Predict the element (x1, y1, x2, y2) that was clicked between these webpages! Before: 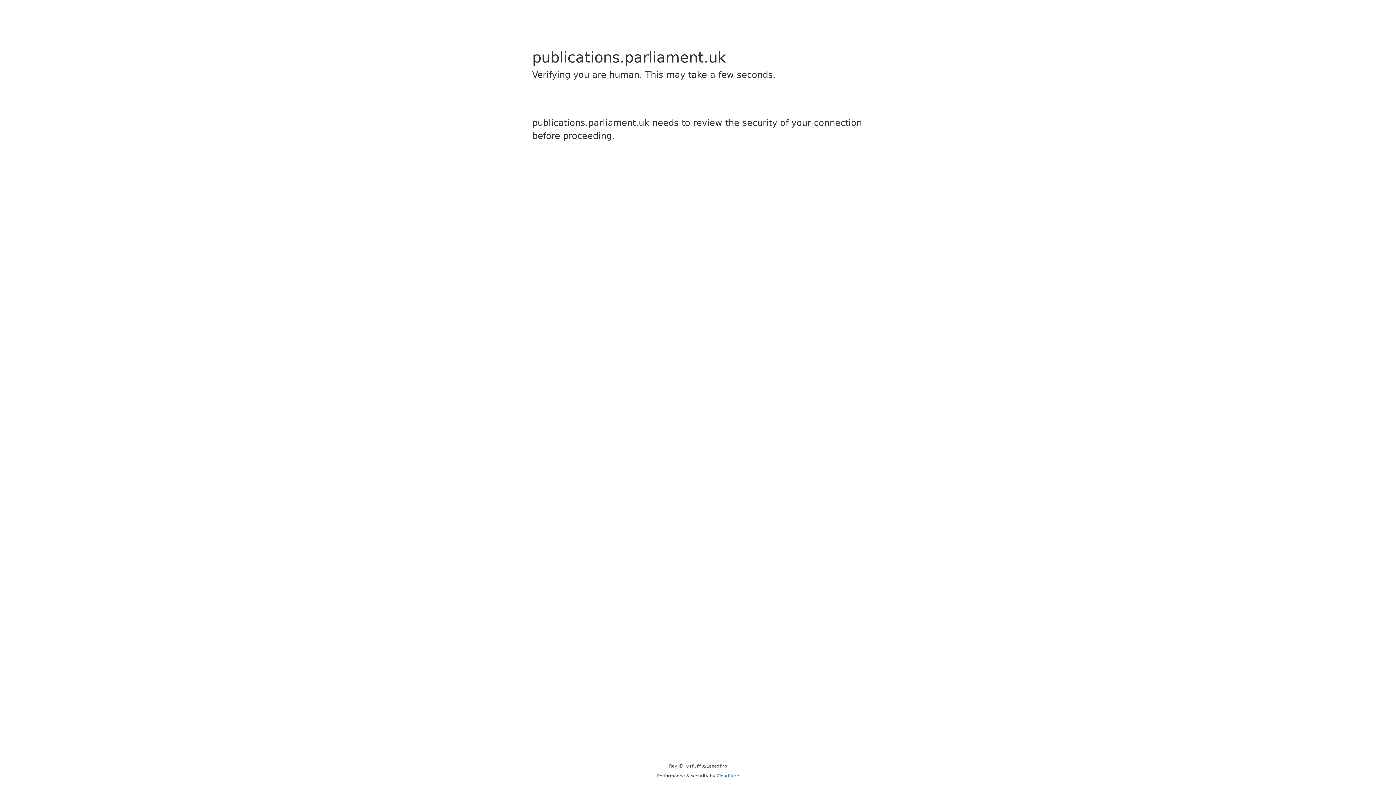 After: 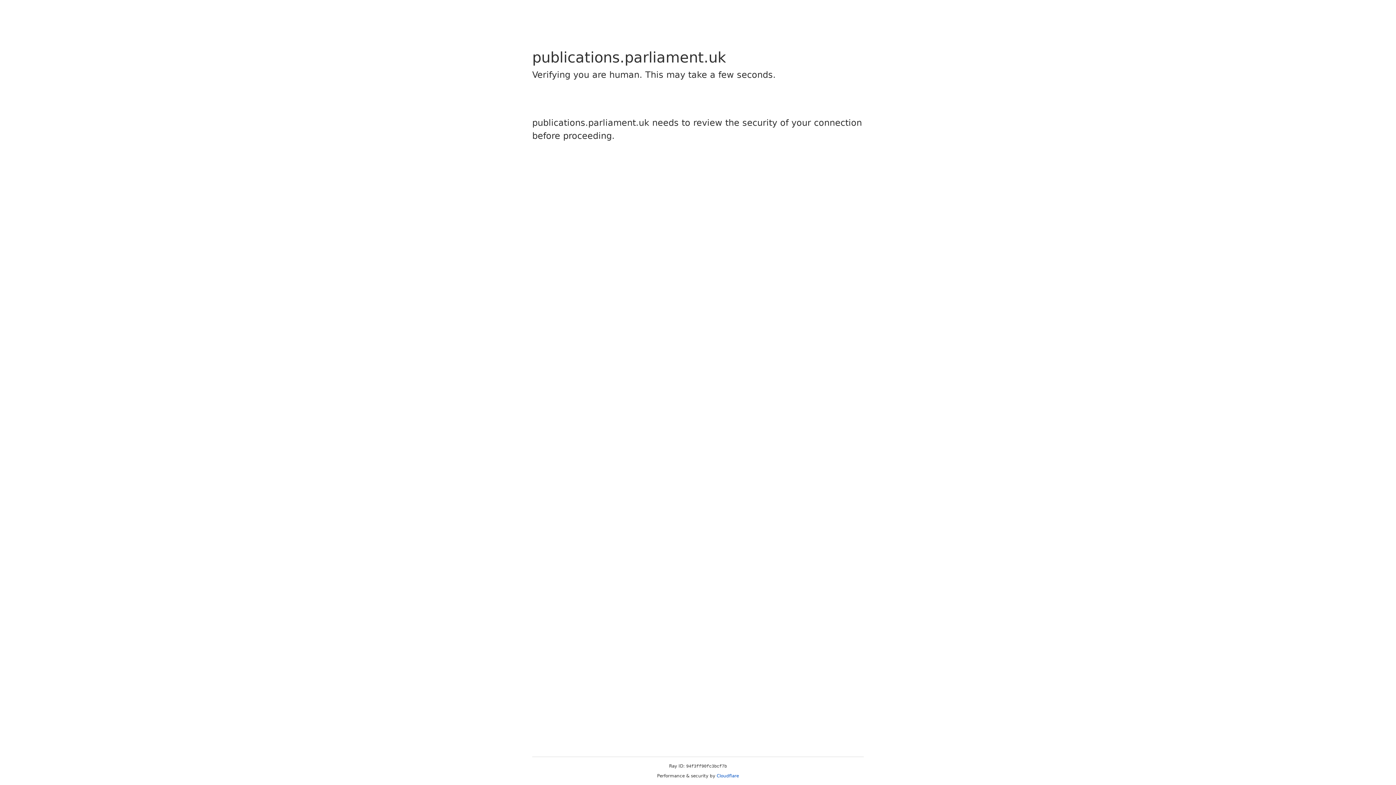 Action: bbox: (716, 773, 739, 778) label: Cloudflare